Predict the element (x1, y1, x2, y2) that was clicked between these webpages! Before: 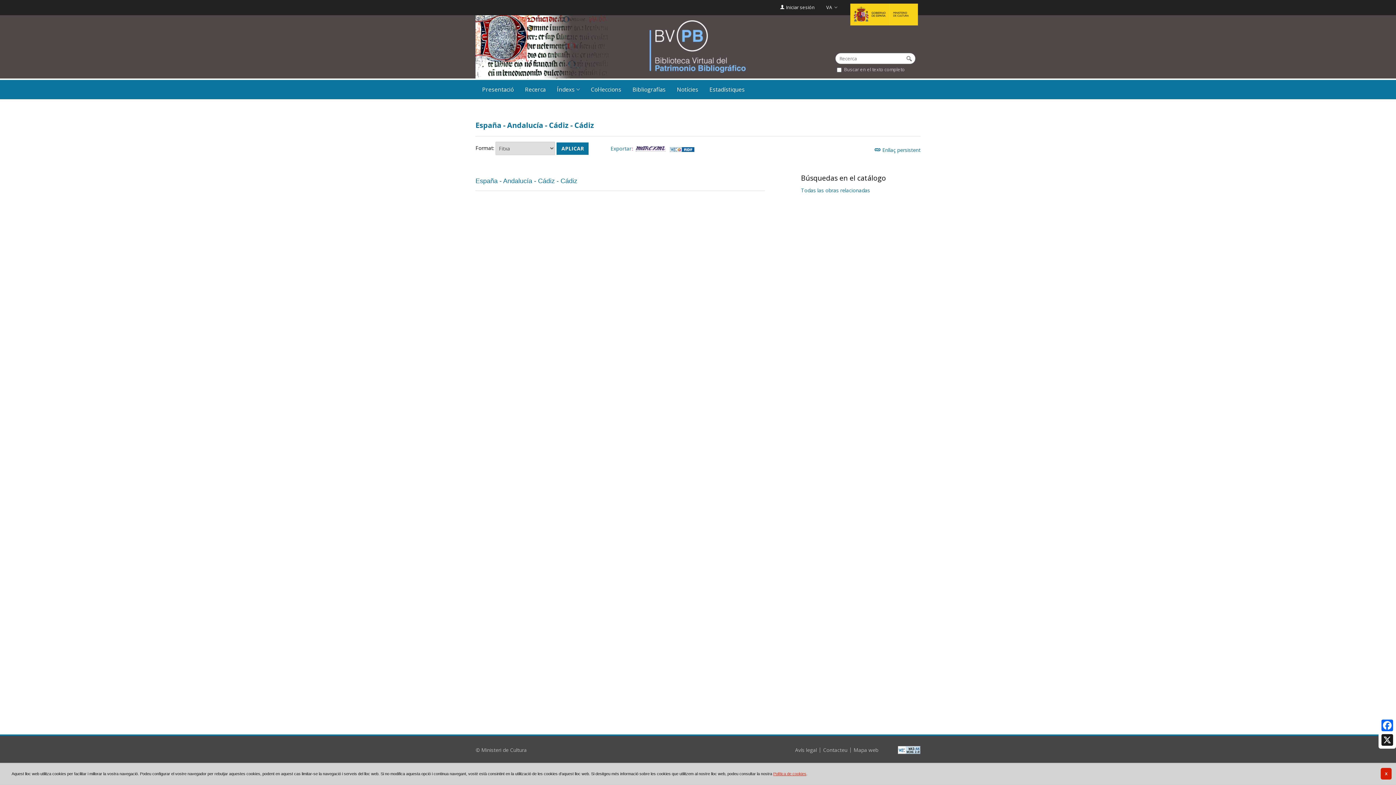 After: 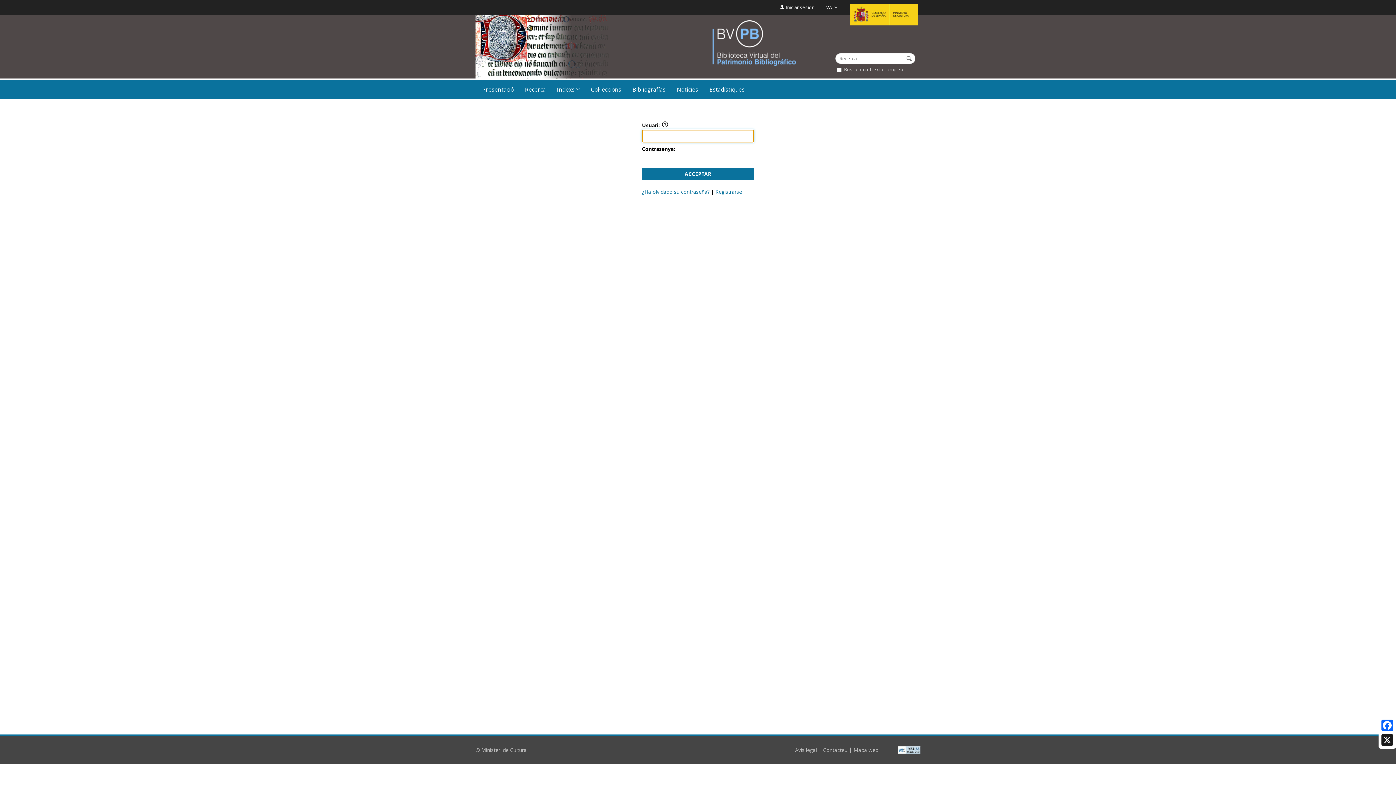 Action: label: Iniciar sesión bbox: (780, 4, 815, 10)